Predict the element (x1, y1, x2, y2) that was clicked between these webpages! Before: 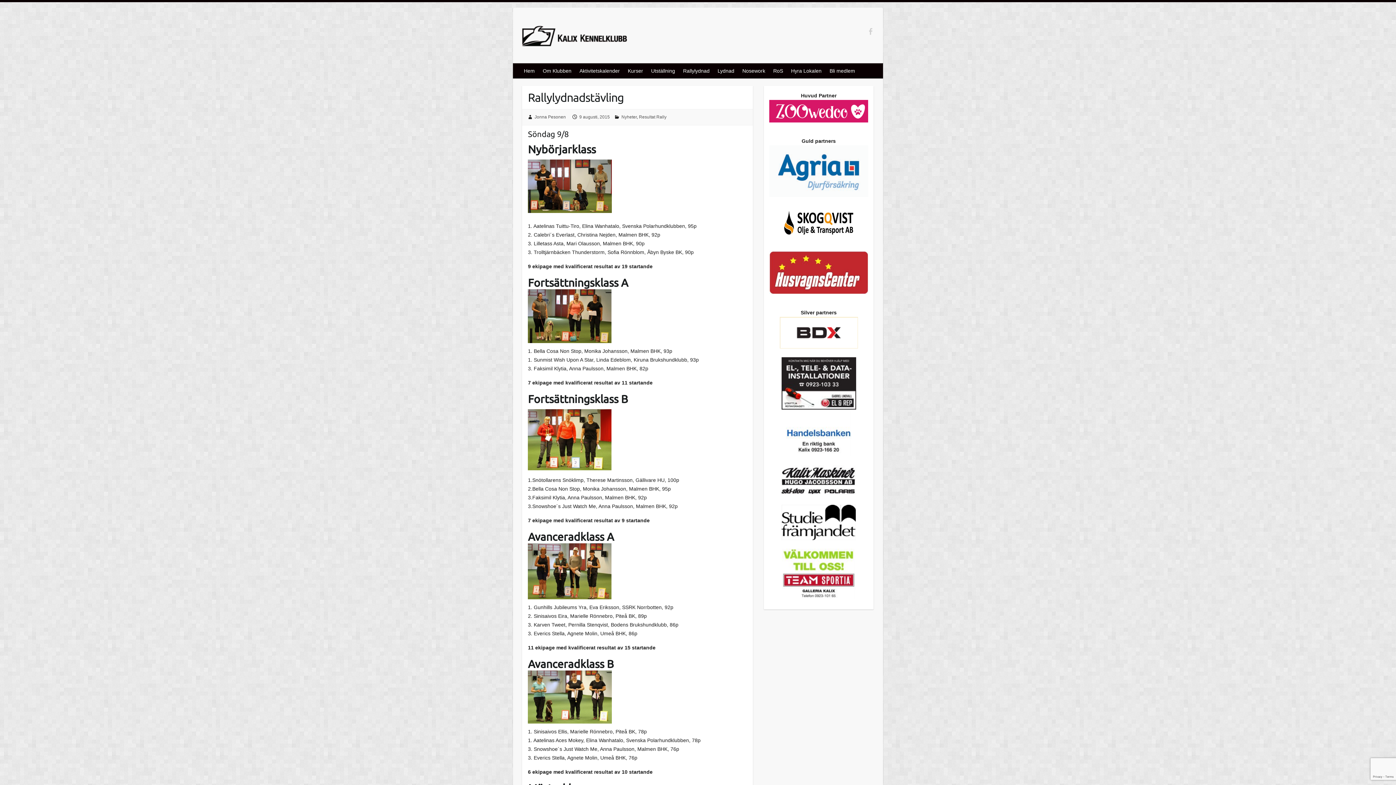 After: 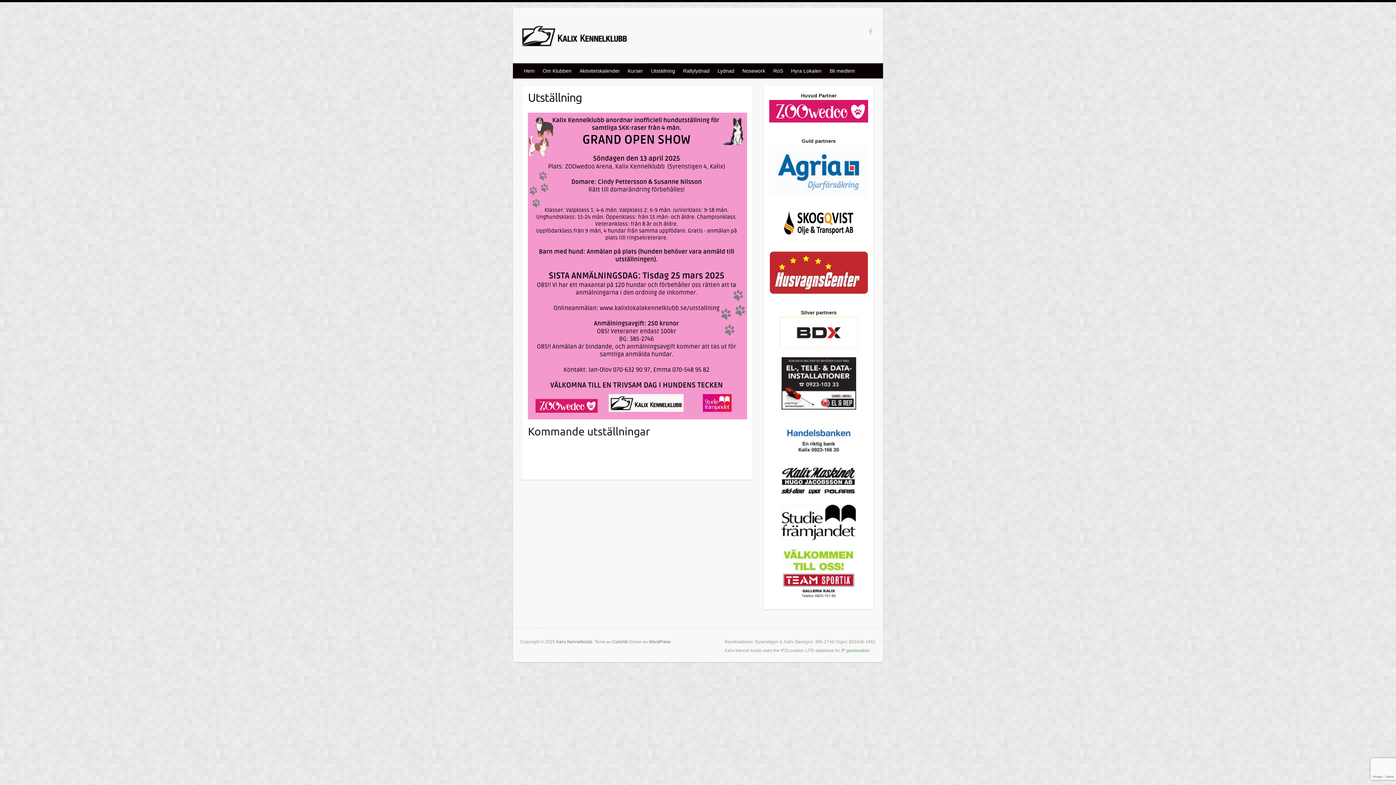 Action: bbox: (647, 63, 679, 78) label: Utställning